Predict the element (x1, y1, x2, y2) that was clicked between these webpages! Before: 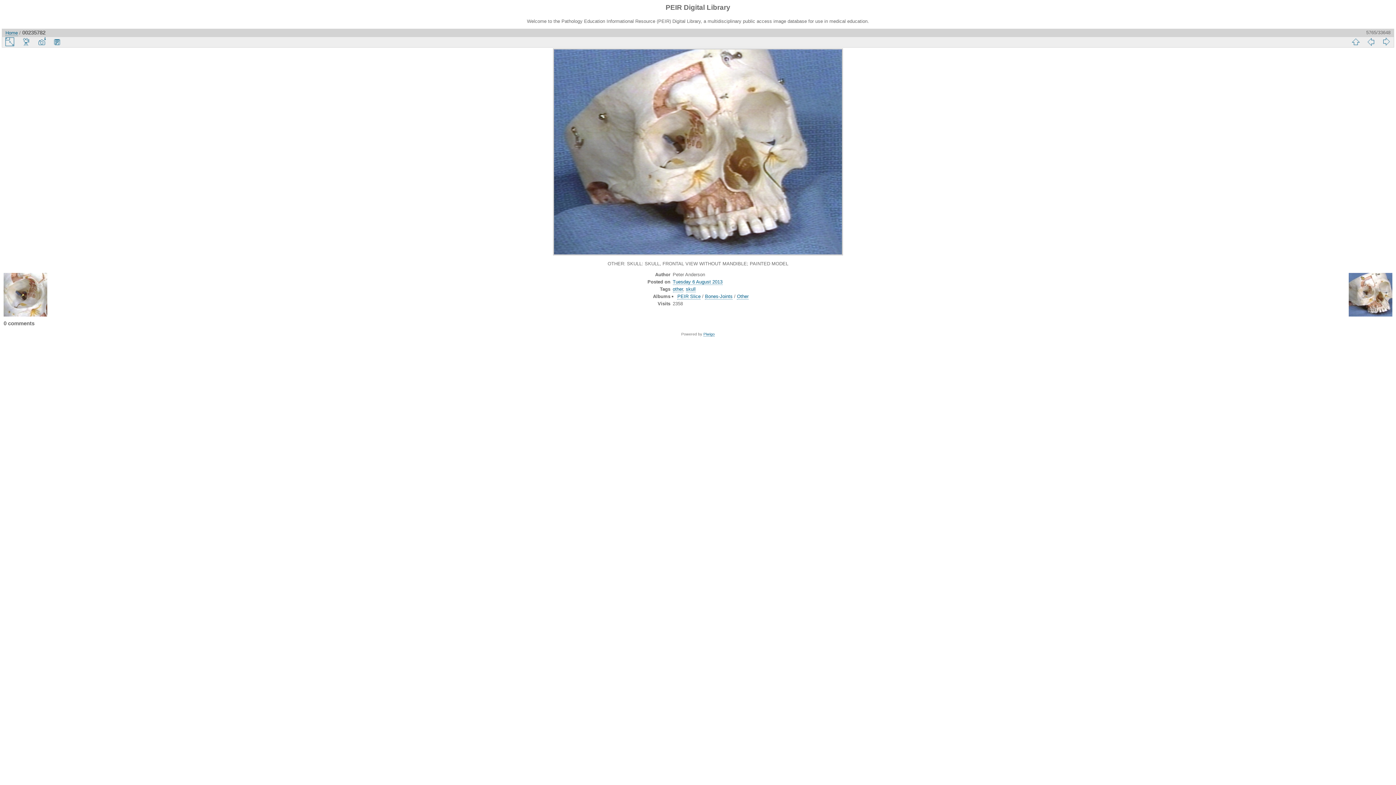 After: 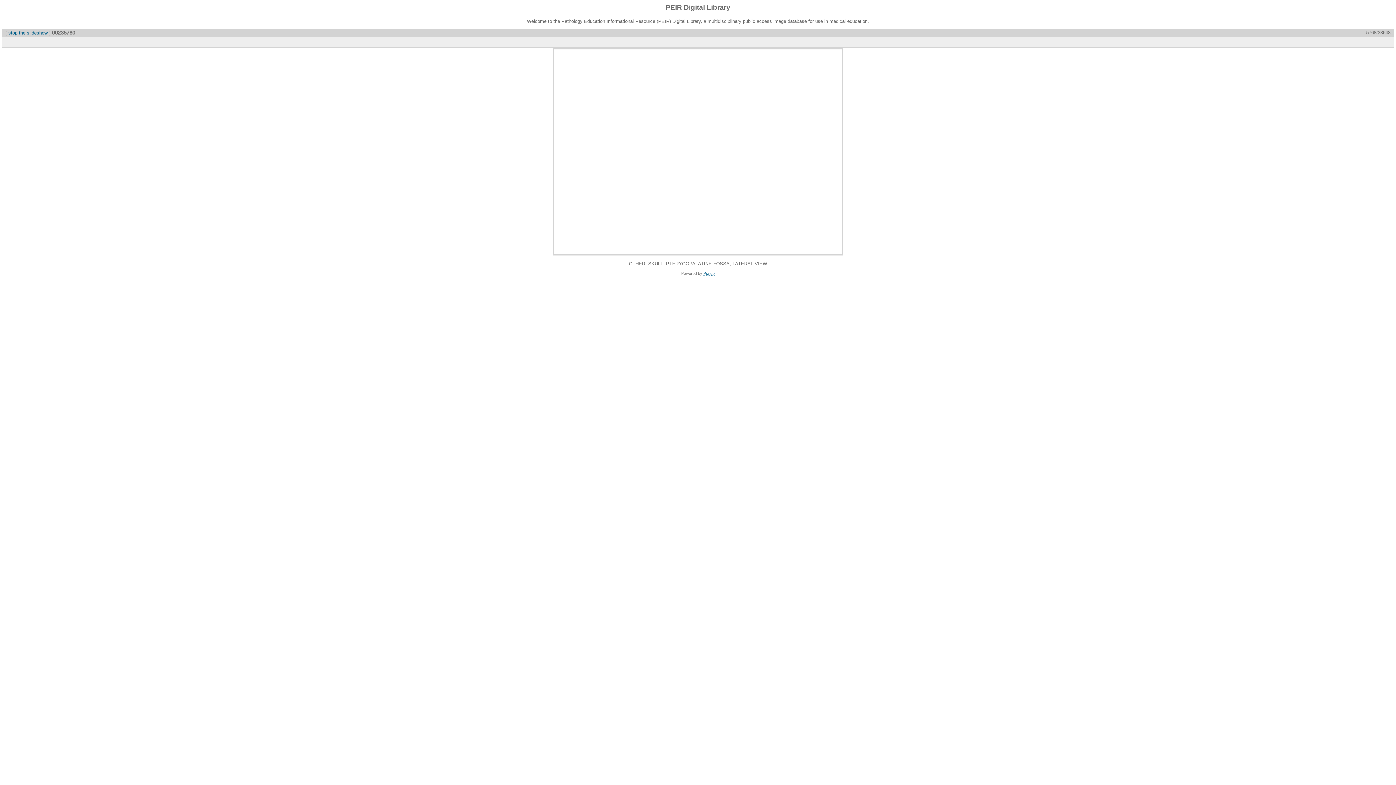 Action: bbox: (18, 36, 34, 46)